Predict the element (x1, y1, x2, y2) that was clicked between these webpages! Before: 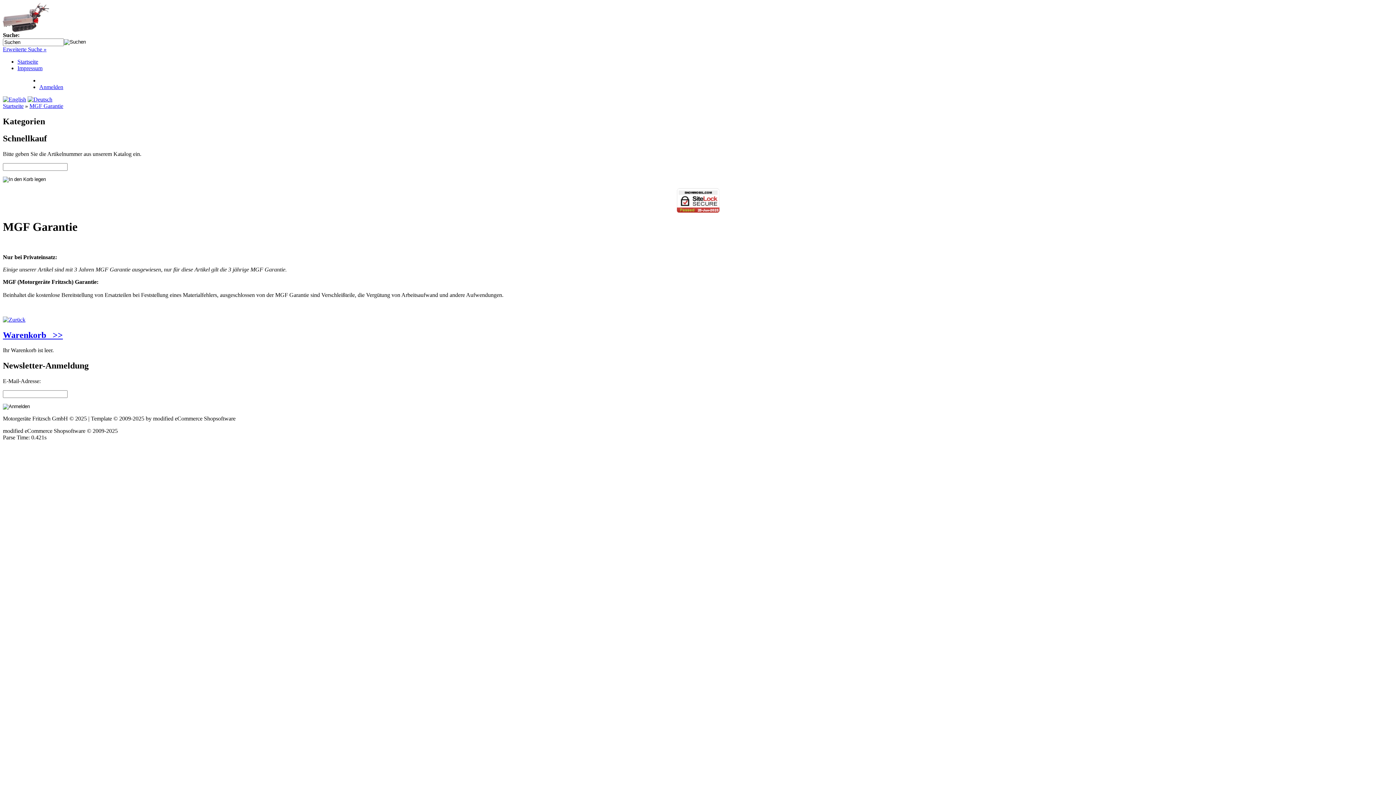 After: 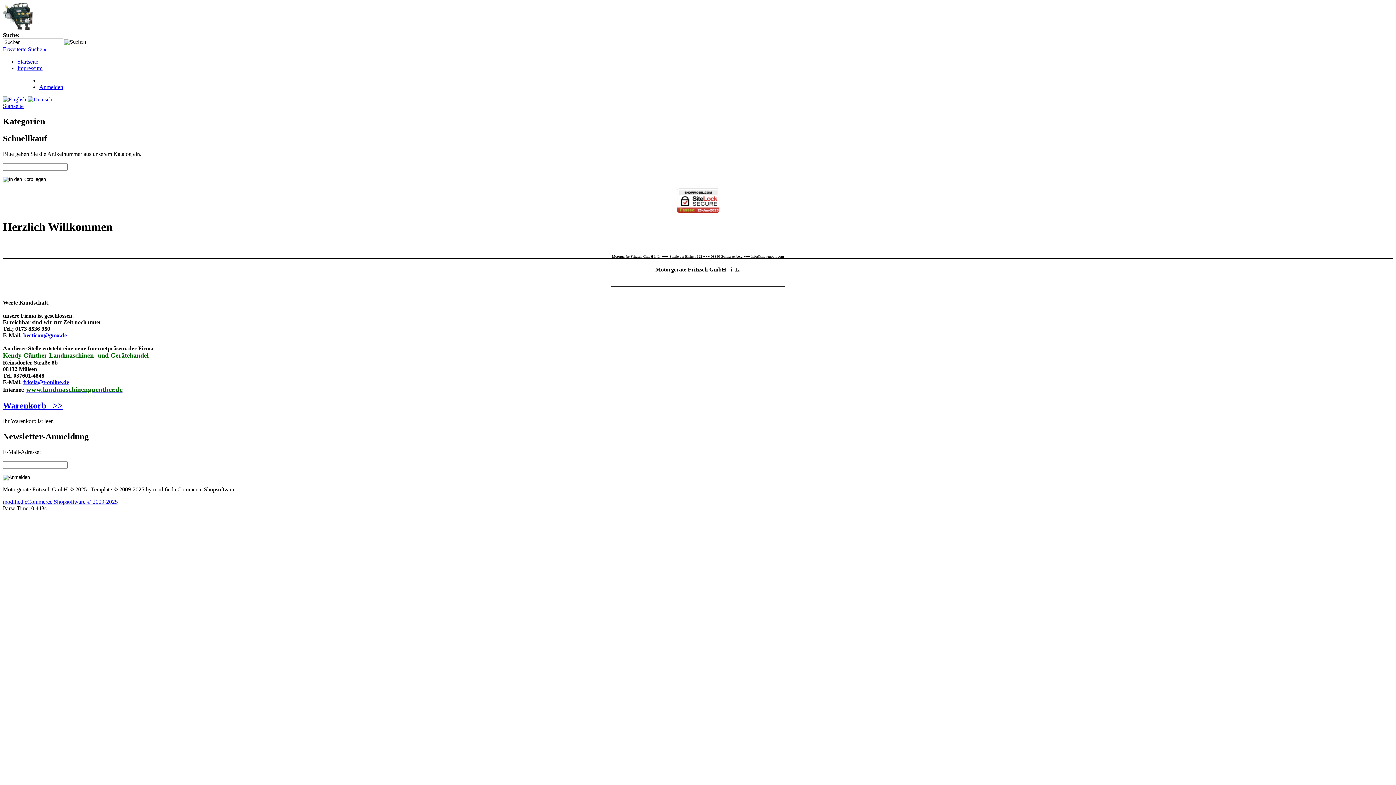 Action: bbox: (676, 207, 719, 213)